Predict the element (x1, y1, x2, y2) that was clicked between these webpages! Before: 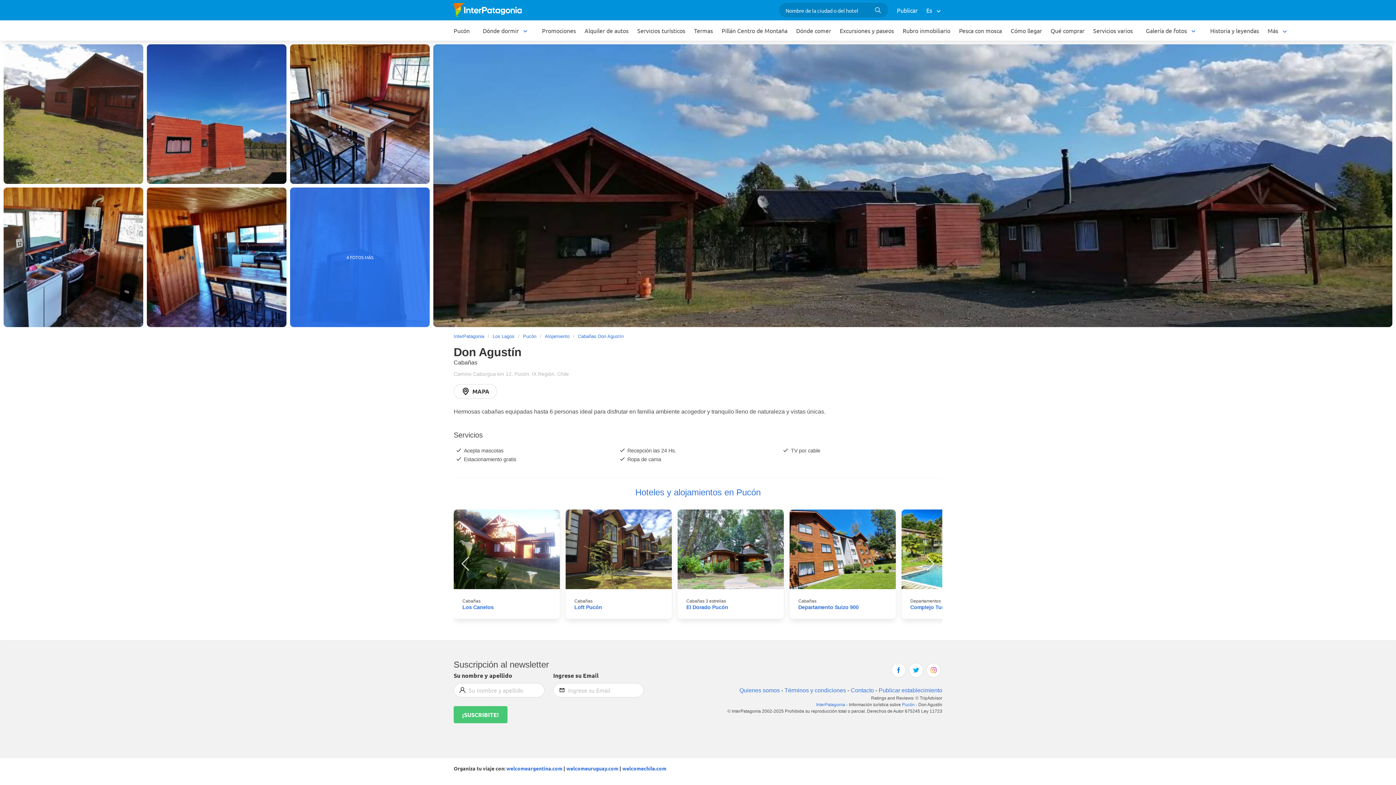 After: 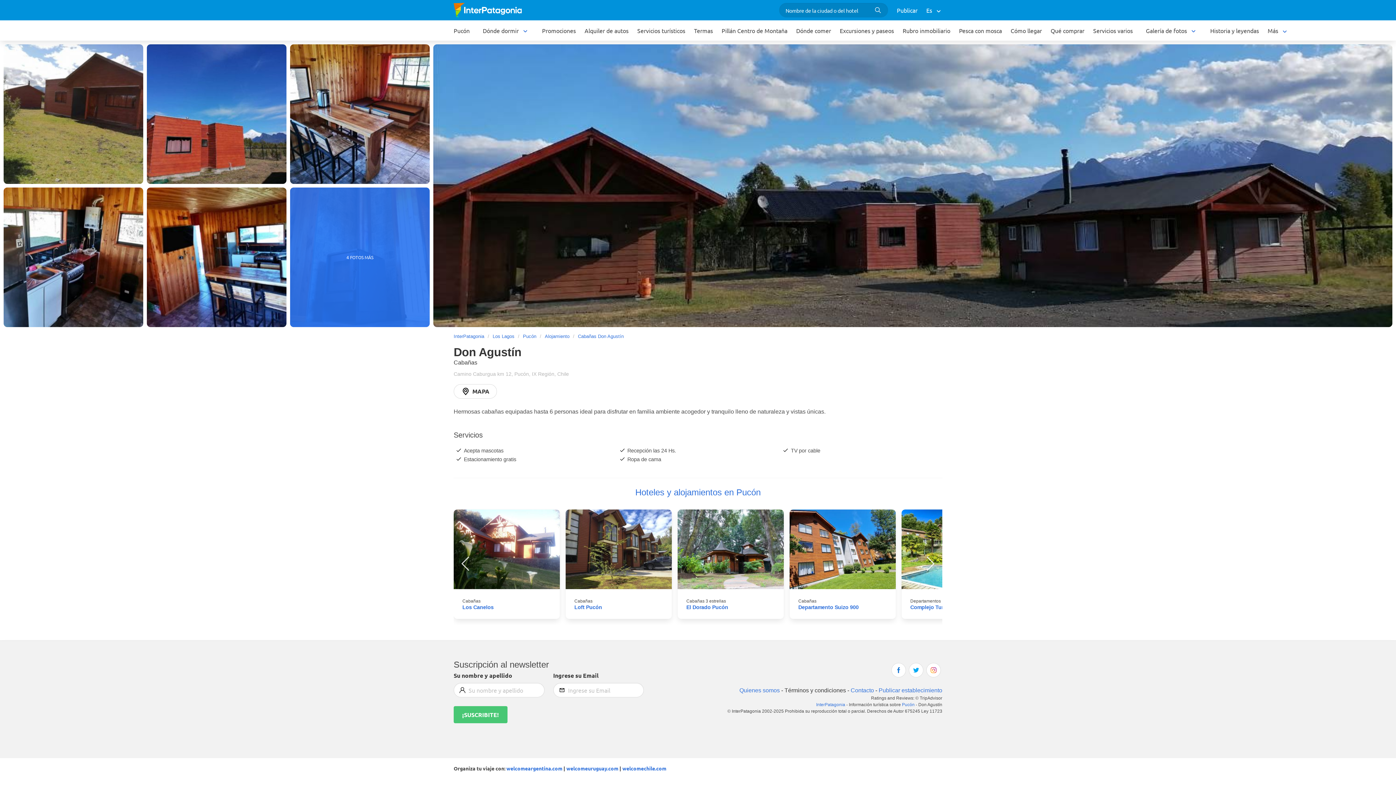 Action: bbox: (784, 687, 846, 693) label: Términos y condiciones